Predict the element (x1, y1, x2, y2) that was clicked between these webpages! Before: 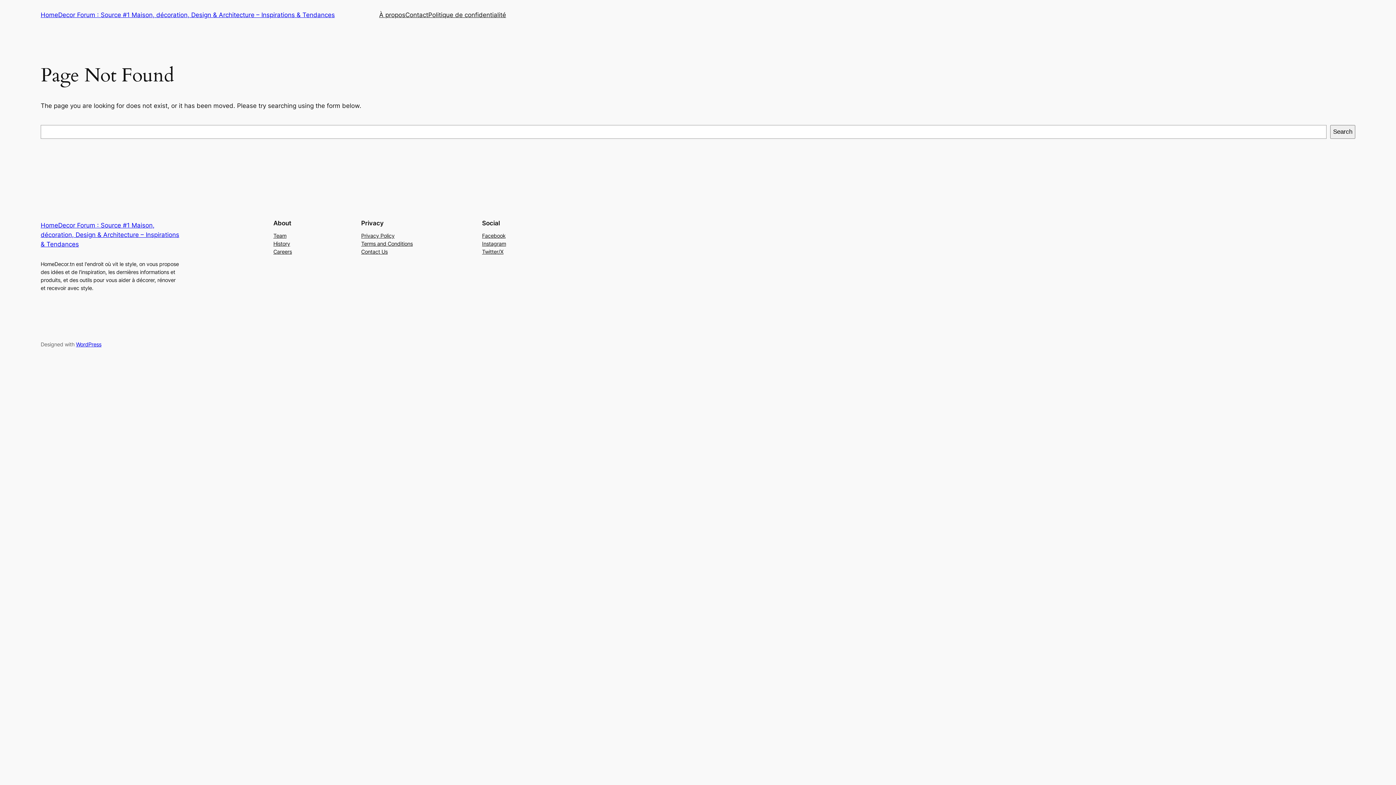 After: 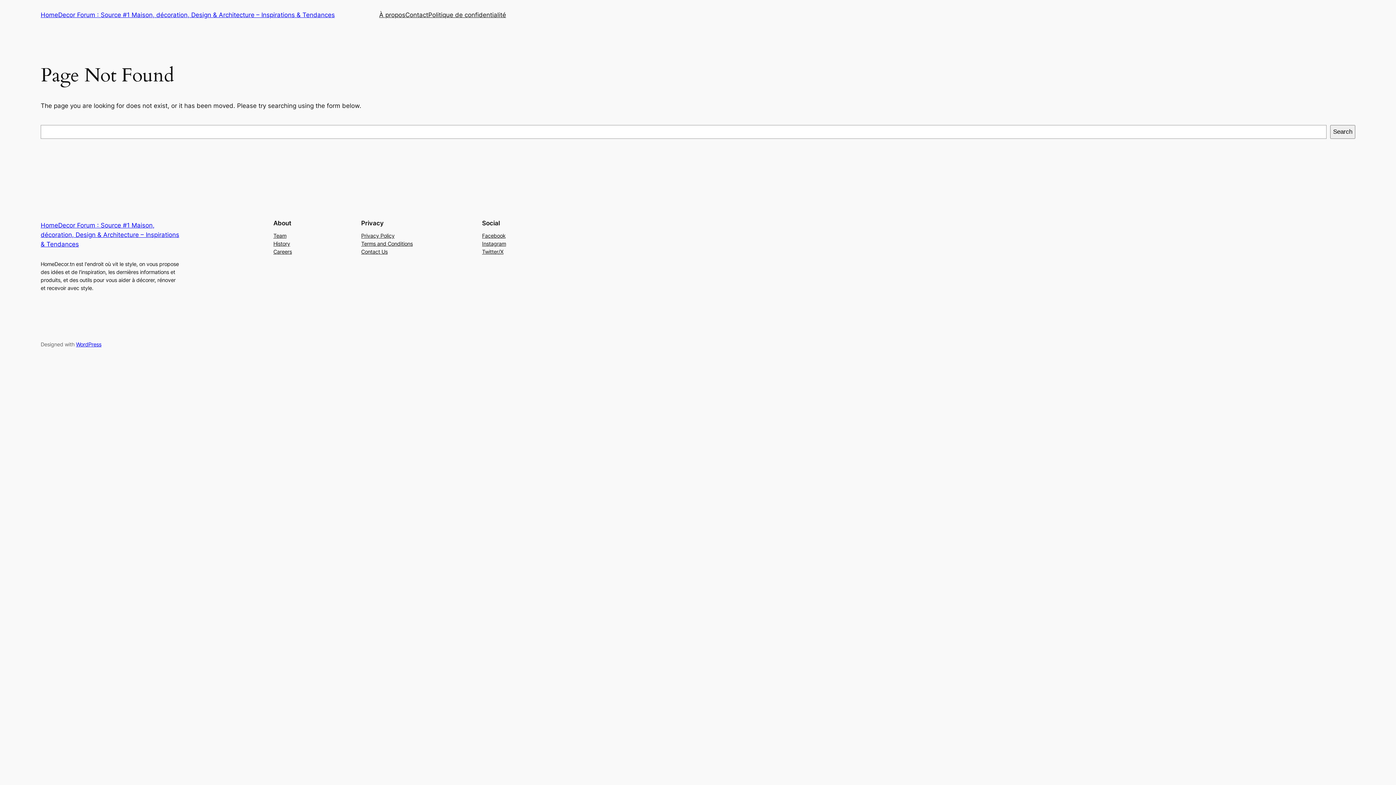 Action: label: Team bbox: (273, 231, 286, 239)